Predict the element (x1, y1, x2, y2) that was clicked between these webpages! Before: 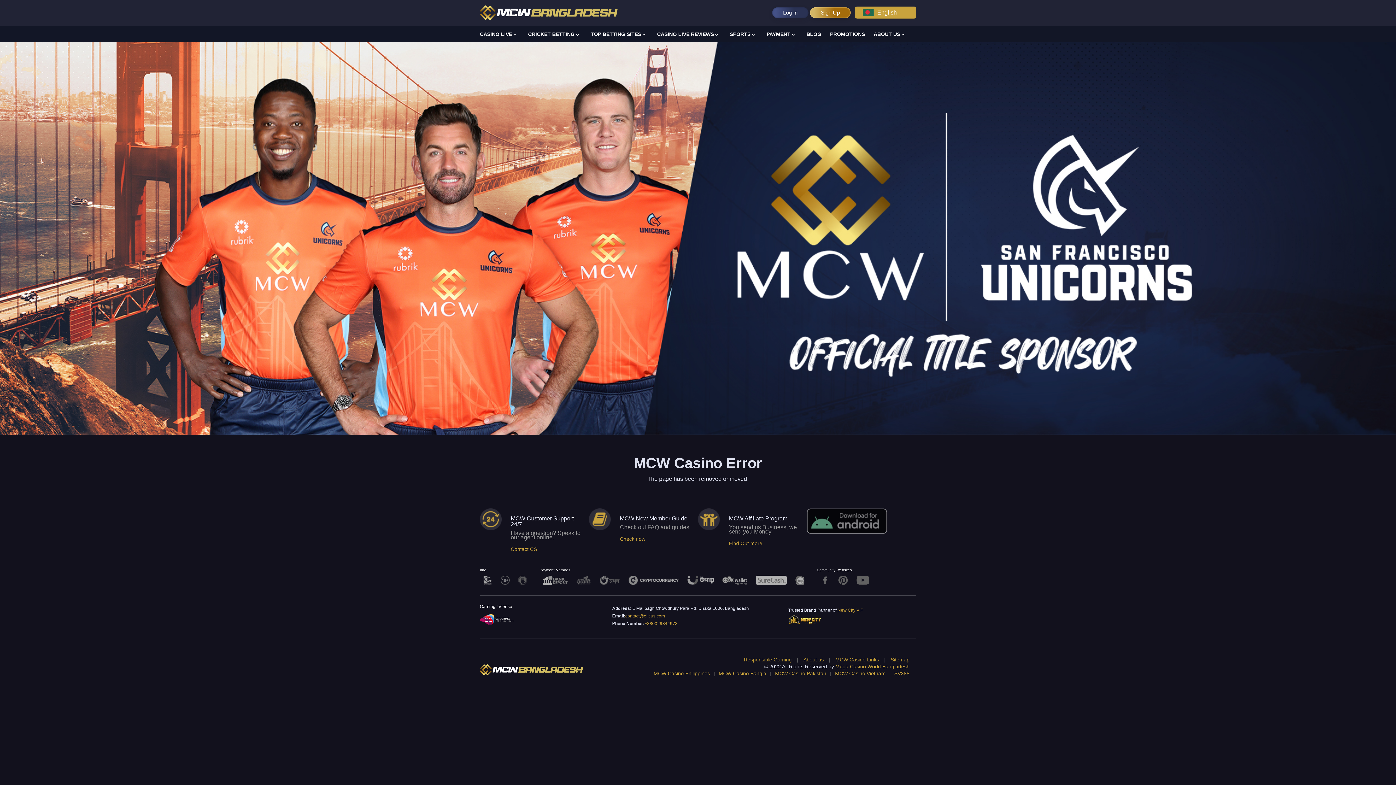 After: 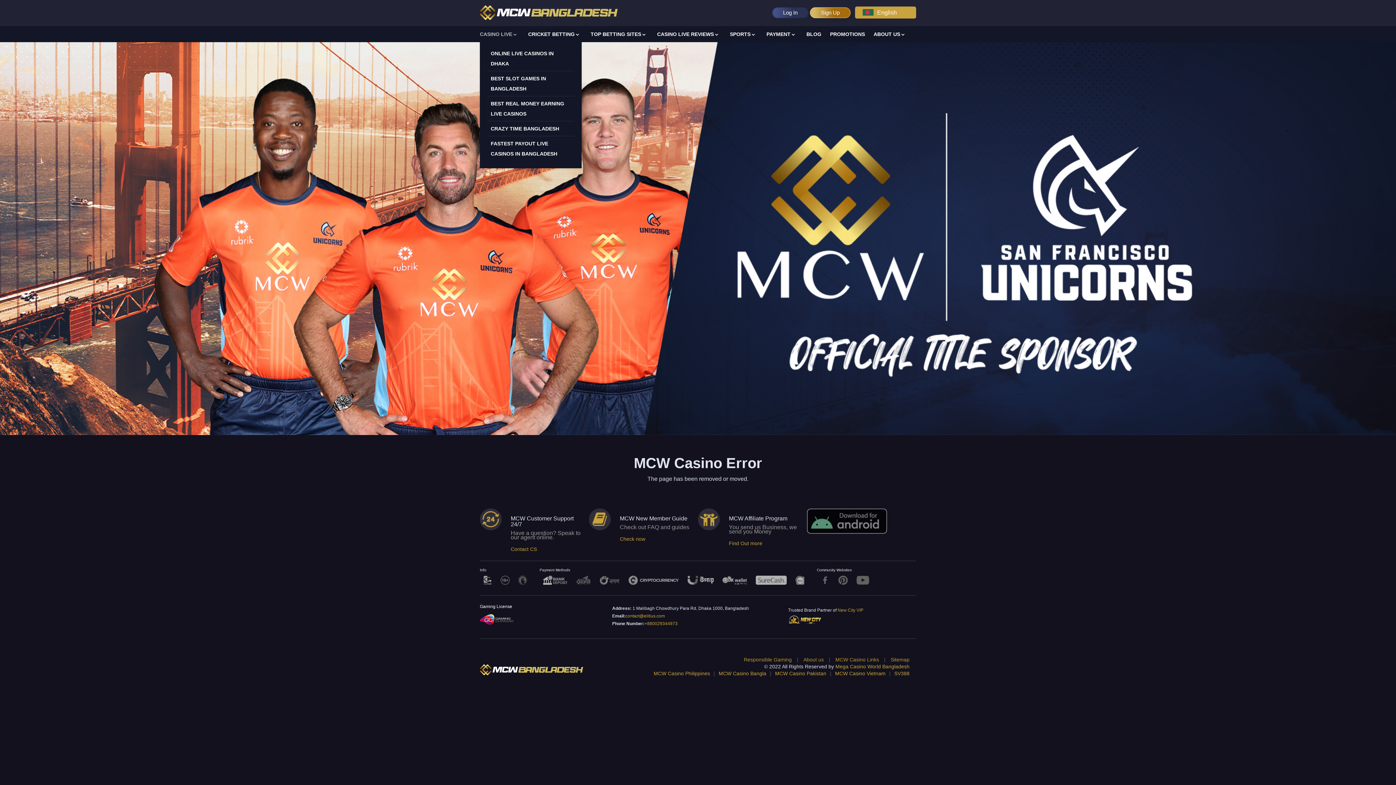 Action: bbox: (480, 31, 519, 42) label: CASINO LIVE